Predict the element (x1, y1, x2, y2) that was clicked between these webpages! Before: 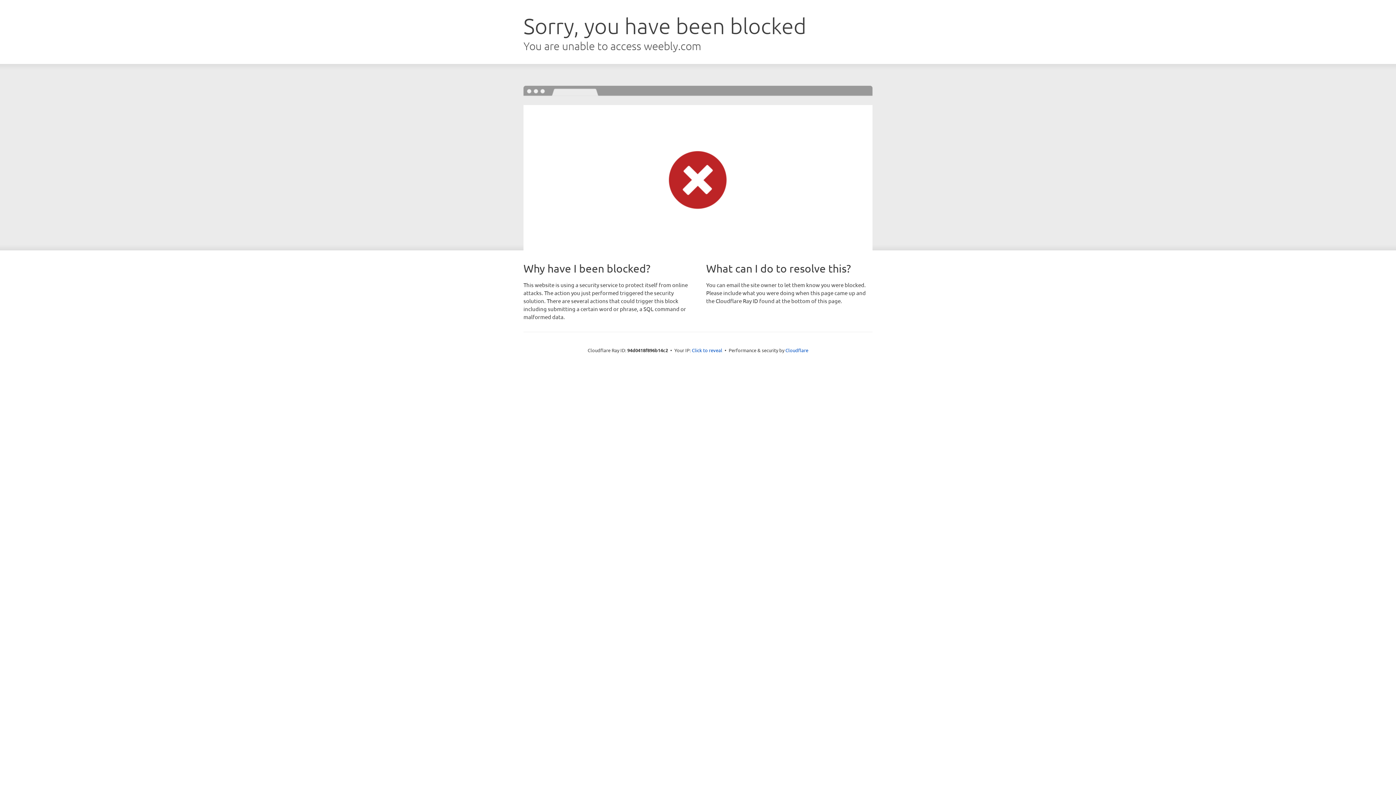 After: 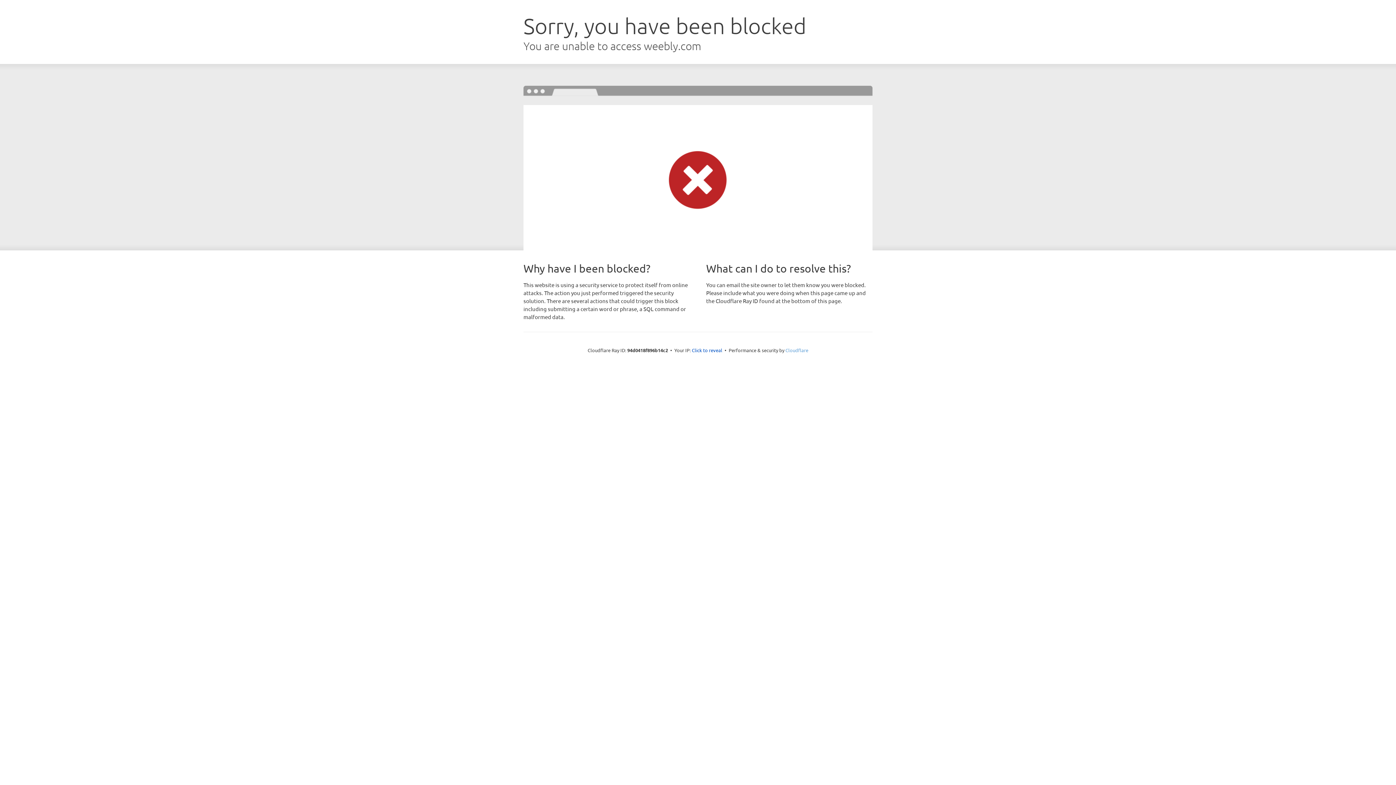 Action: label: Cloudflare bbox: (785, 347, 808, 353)